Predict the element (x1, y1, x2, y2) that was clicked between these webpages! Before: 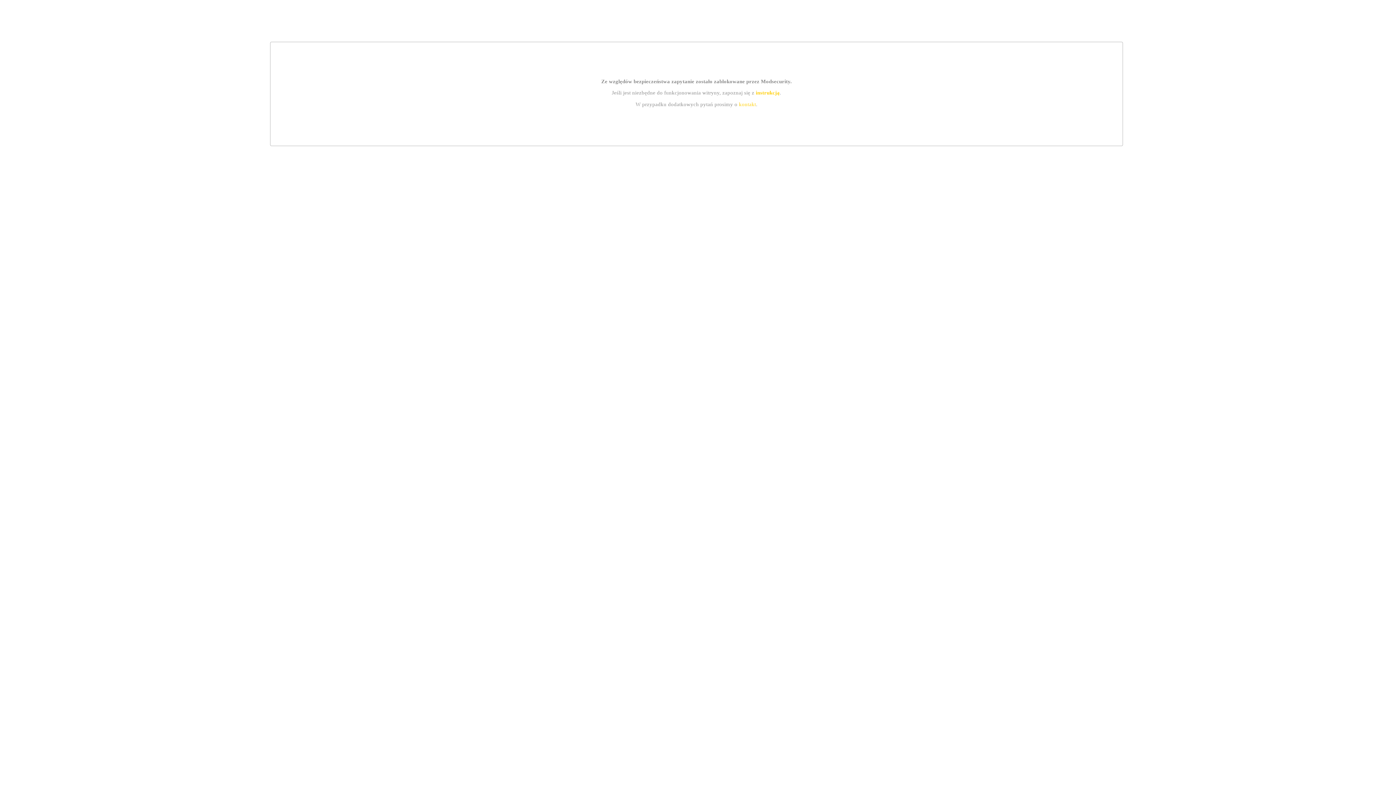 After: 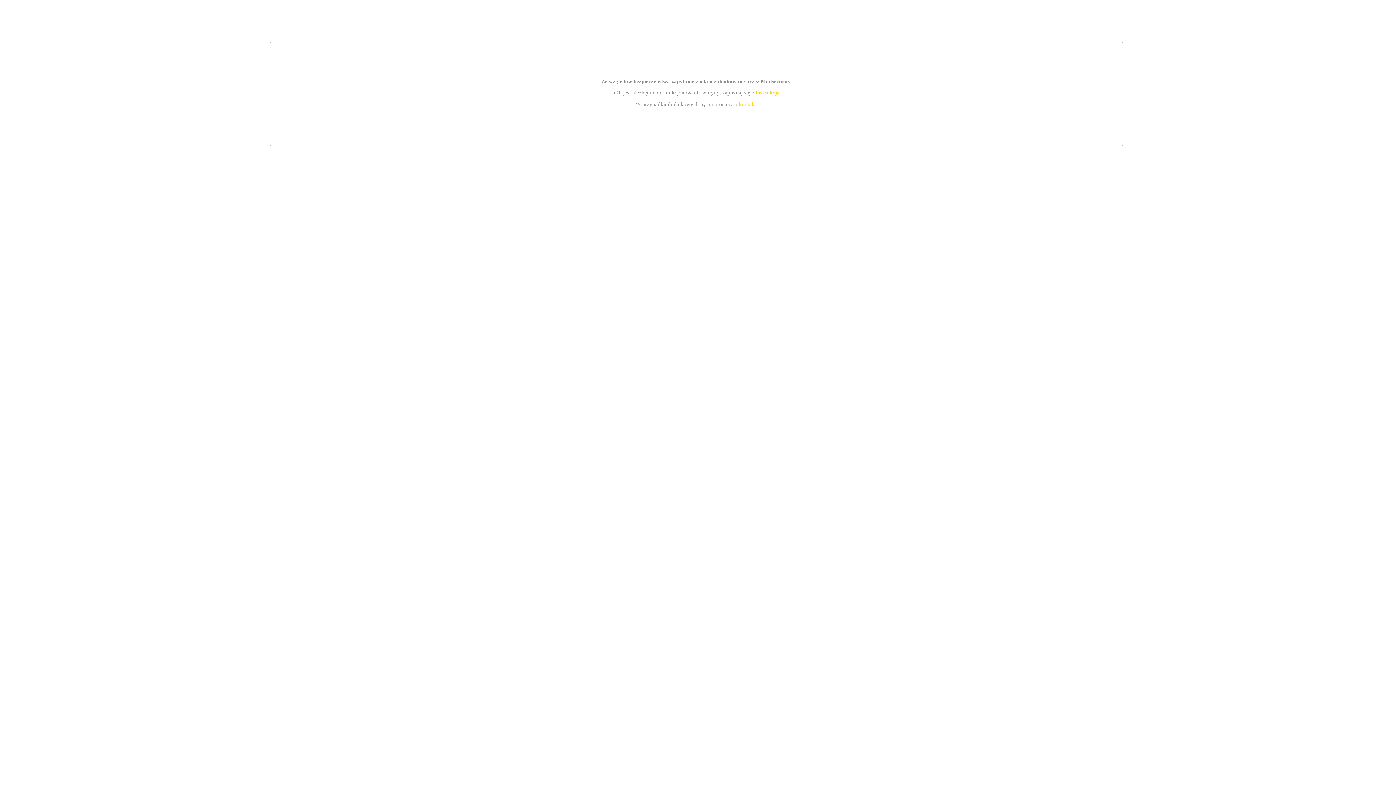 Action: label: kontakt bbox: (739, 101, 756, 107)